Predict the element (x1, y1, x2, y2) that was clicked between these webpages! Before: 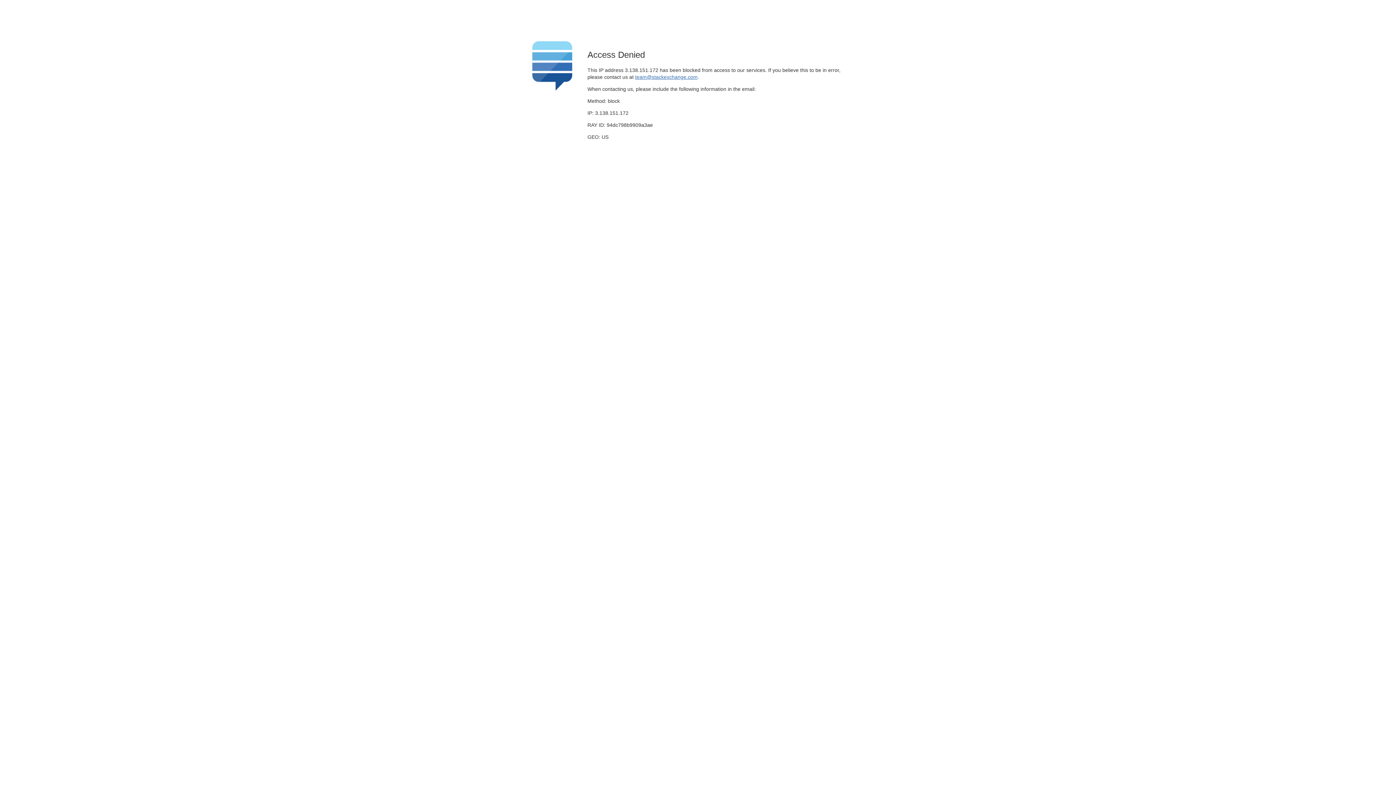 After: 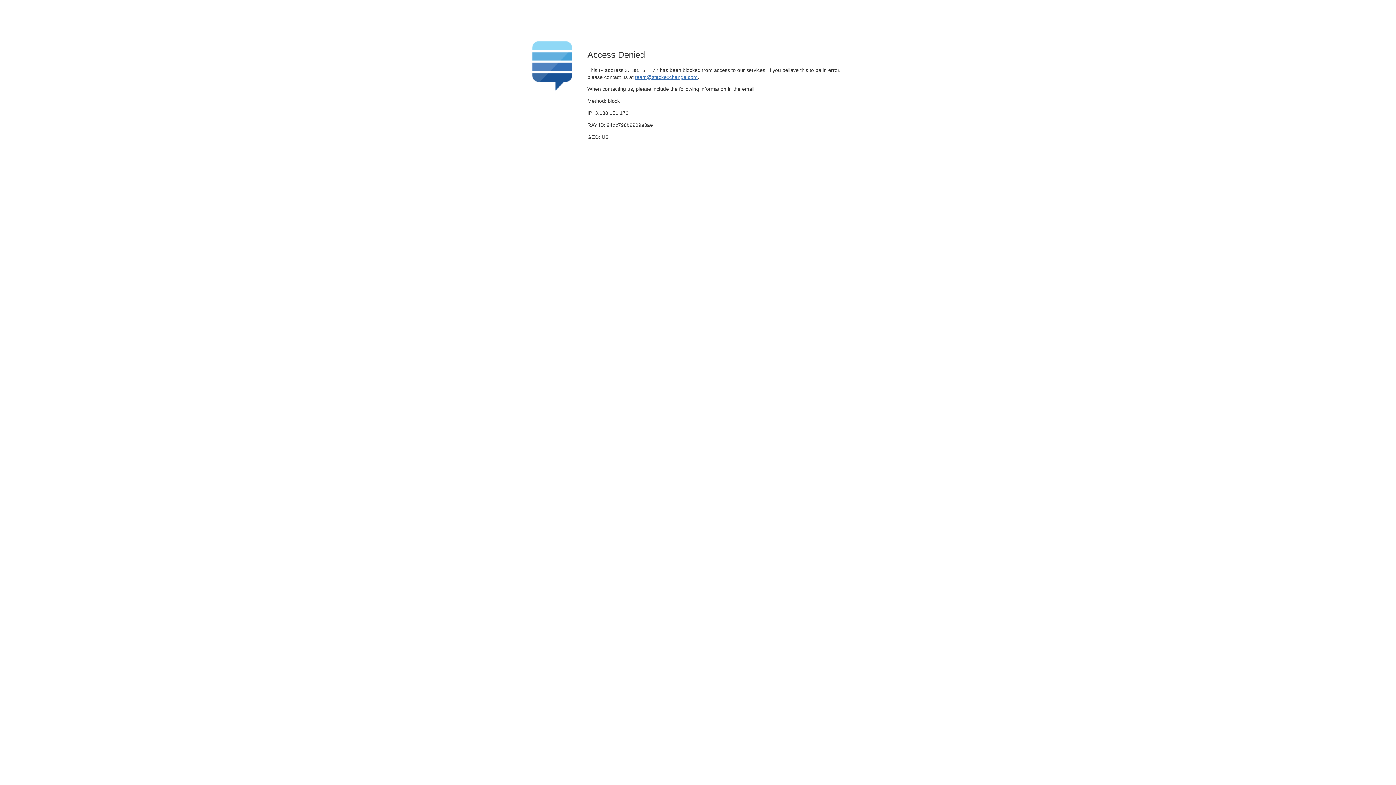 Action: bbox: (635, 74, 697, 79) label: team@stackexchange.com